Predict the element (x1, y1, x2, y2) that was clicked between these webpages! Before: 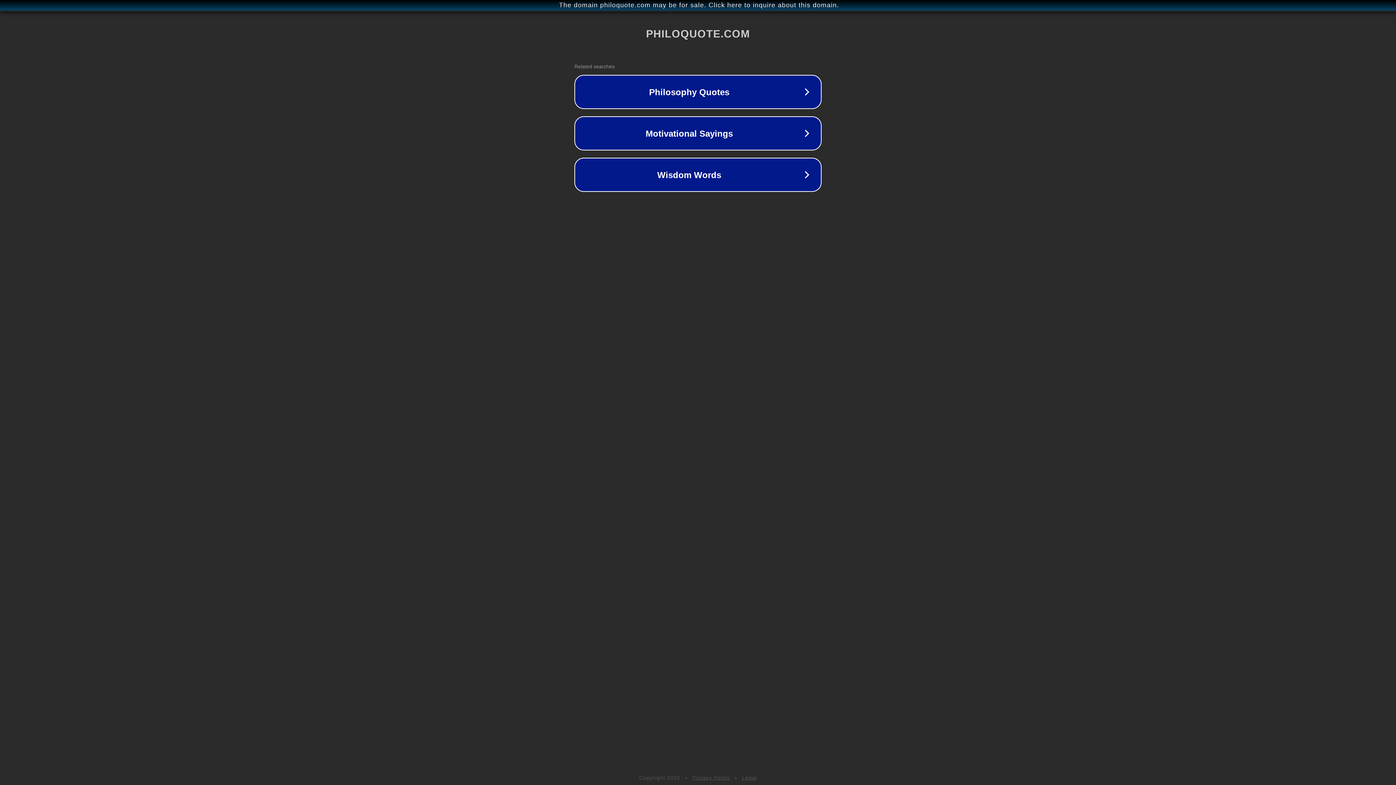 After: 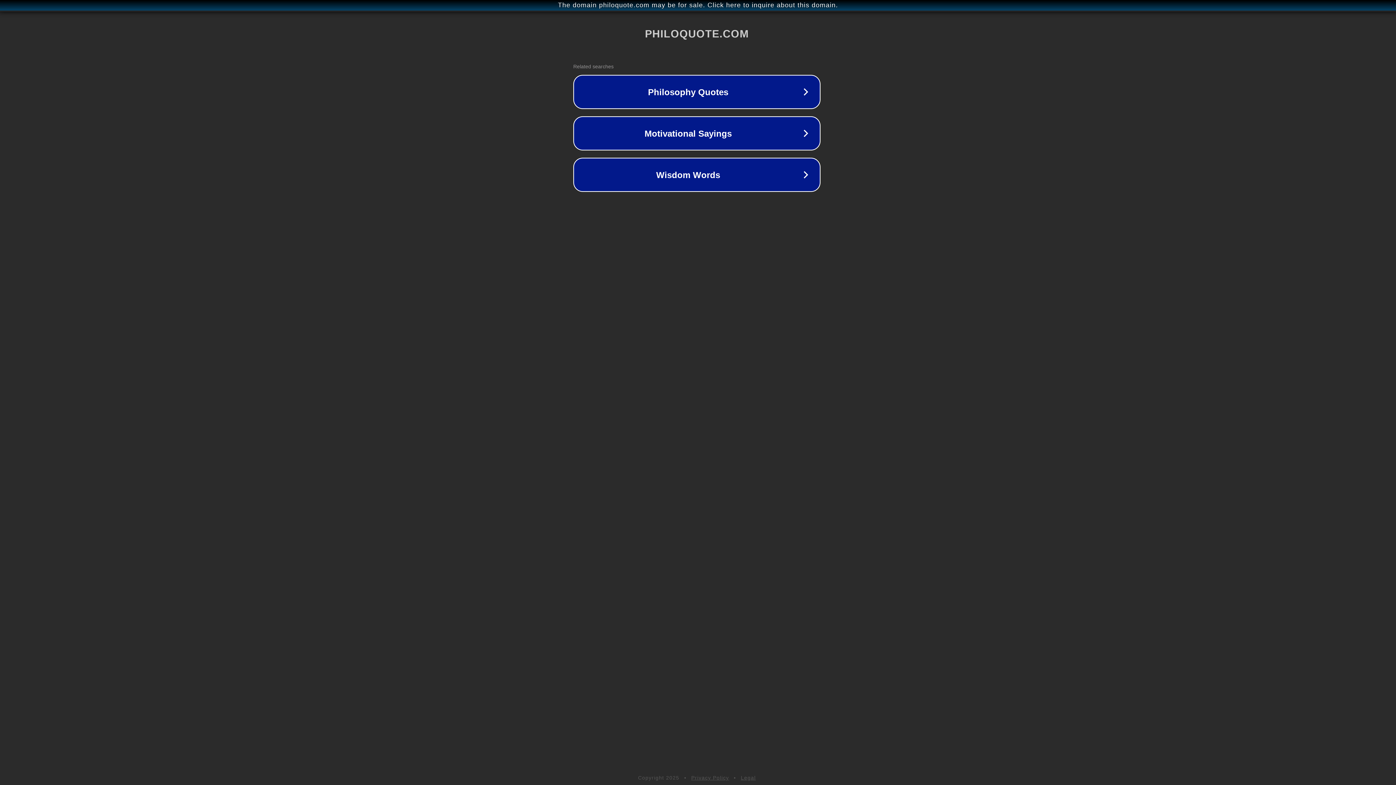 Action: bbox: (1, 1, 1397, 9) label: The domain philoquote.com may be for sale. Click here to inquire about this domain.